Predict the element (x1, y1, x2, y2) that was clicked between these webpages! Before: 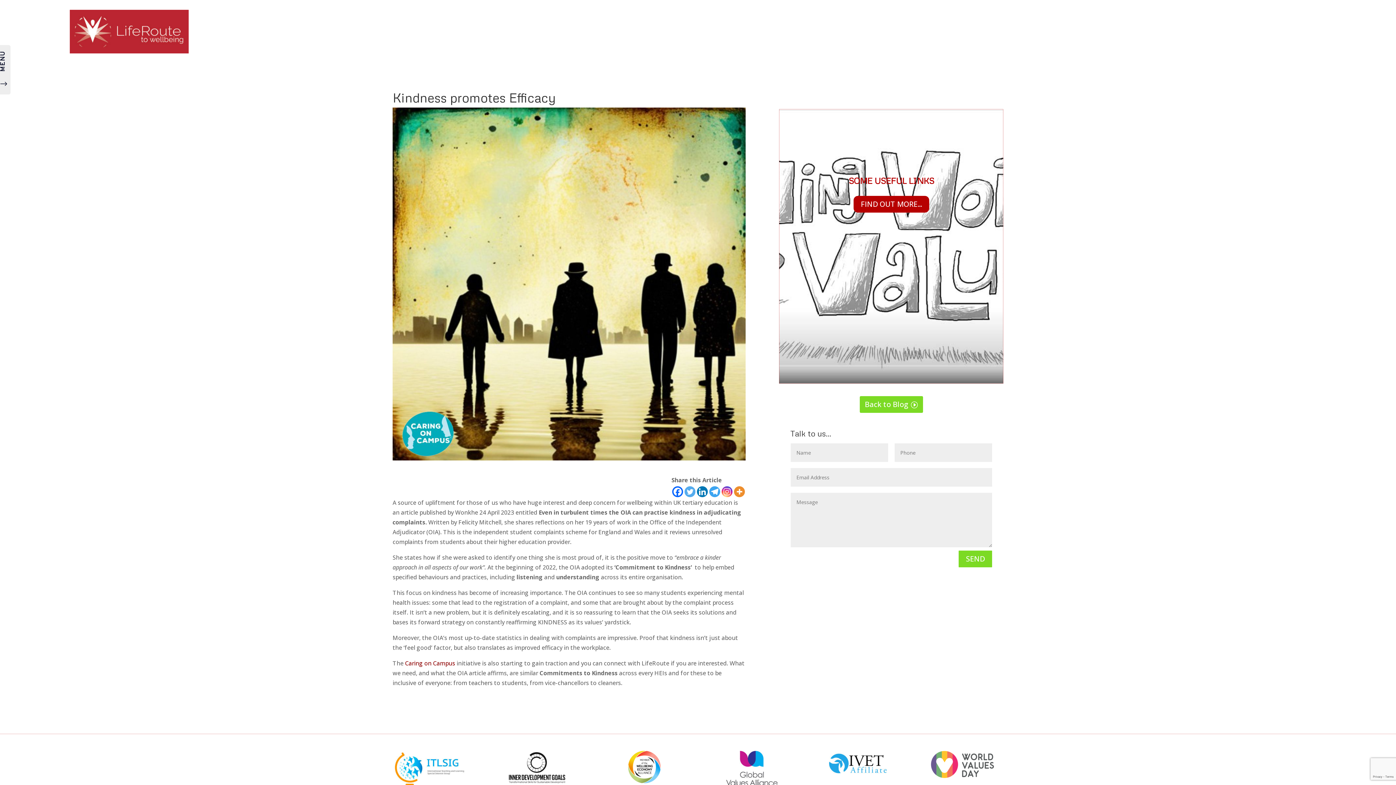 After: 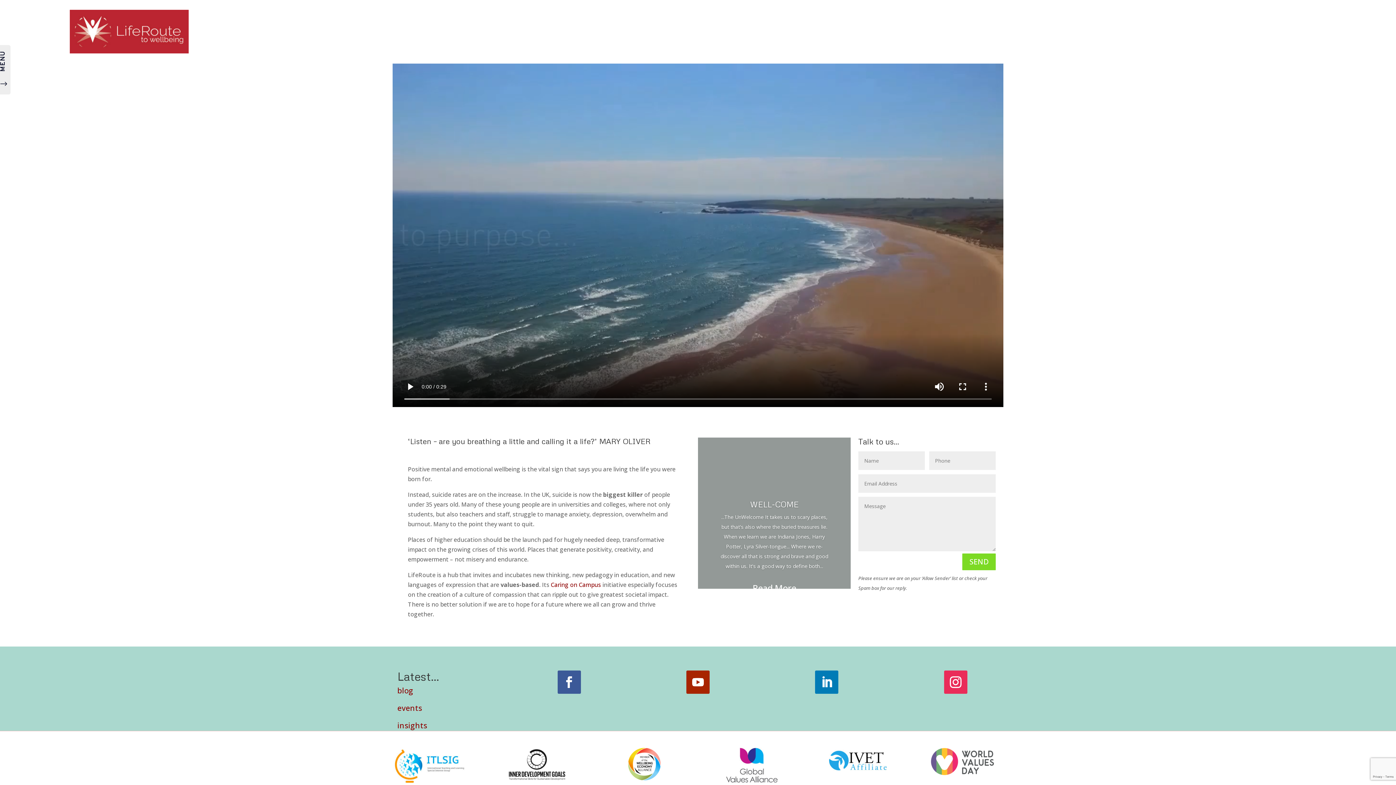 Action: bbox: (69, 47, 188, 55)